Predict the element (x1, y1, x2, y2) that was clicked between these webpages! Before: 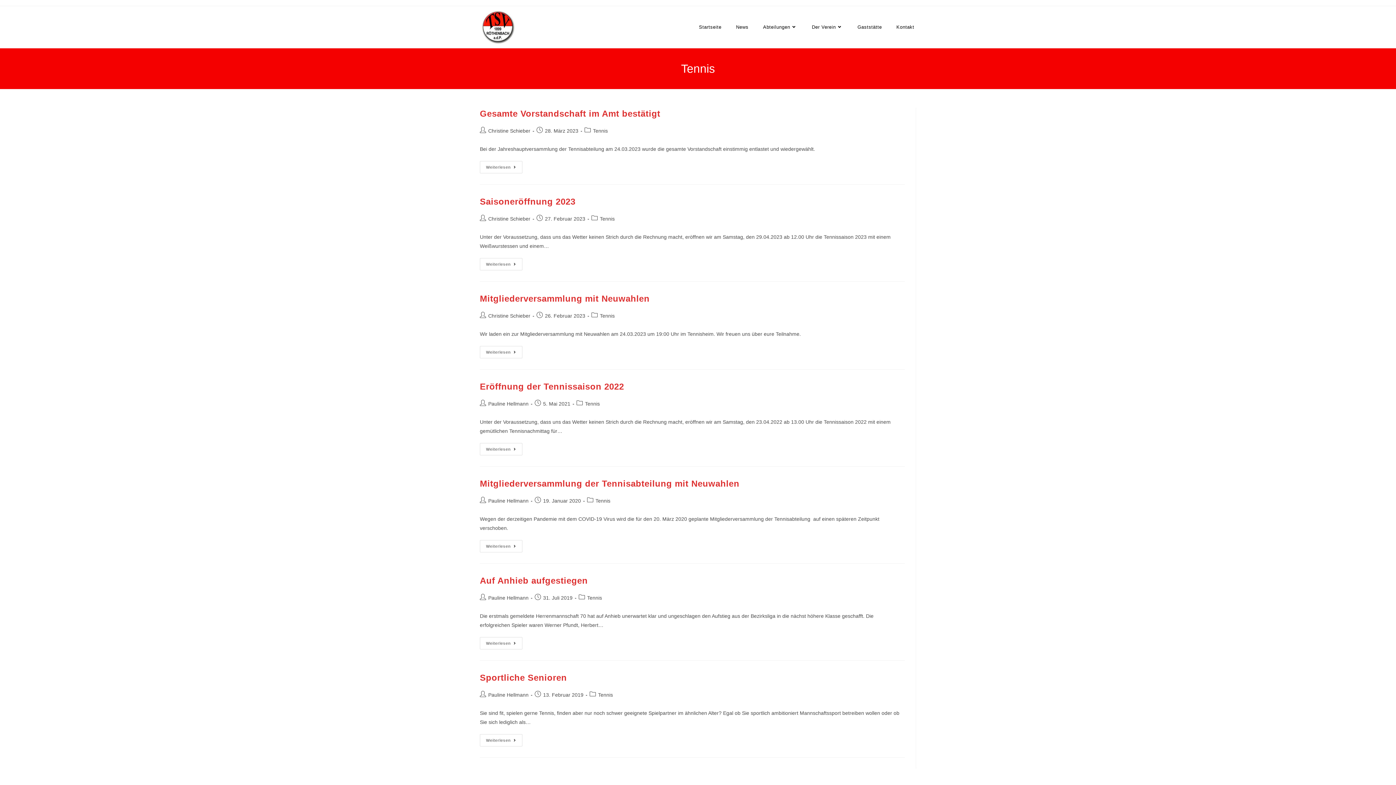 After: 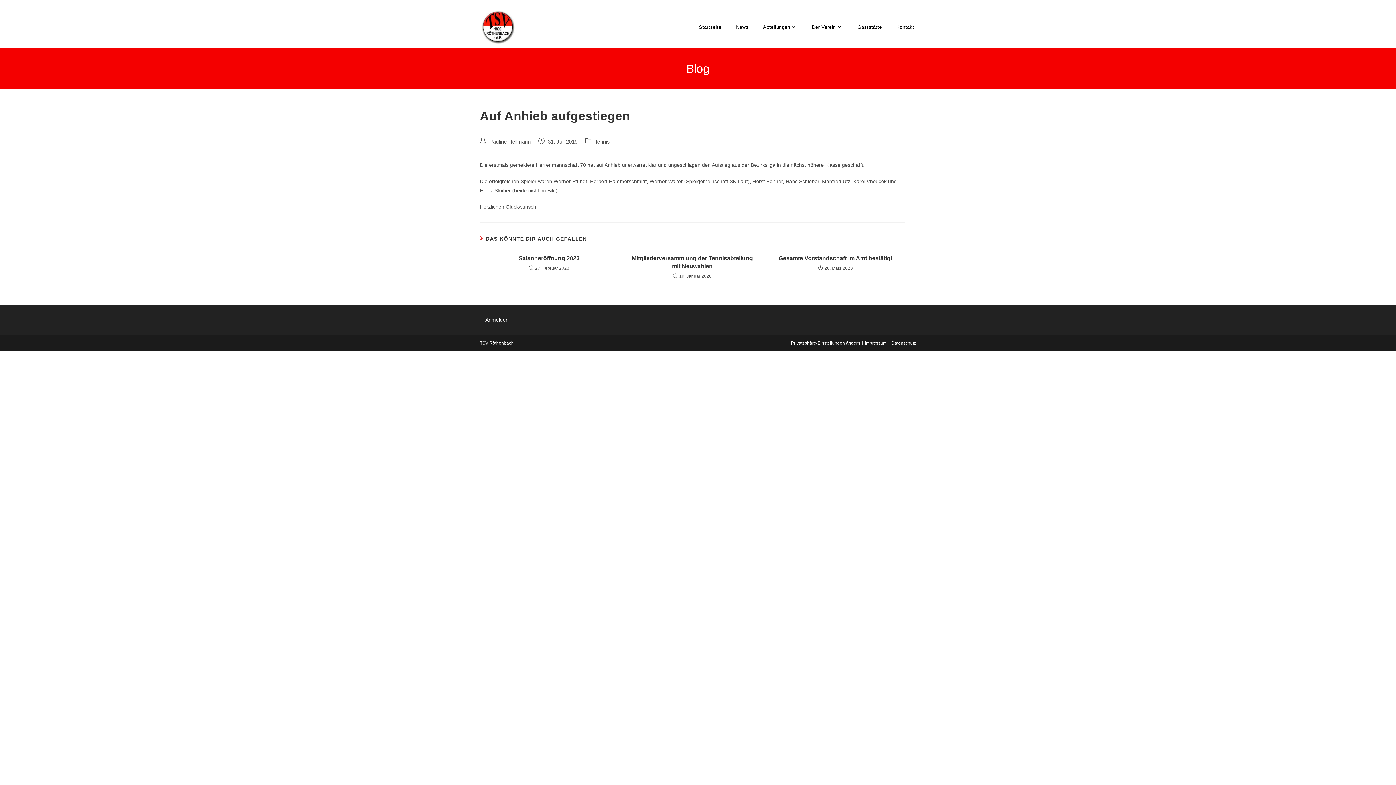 Action: label: Auf Anhieb aufgestiegen bbox: (480, 576, 587, 585)